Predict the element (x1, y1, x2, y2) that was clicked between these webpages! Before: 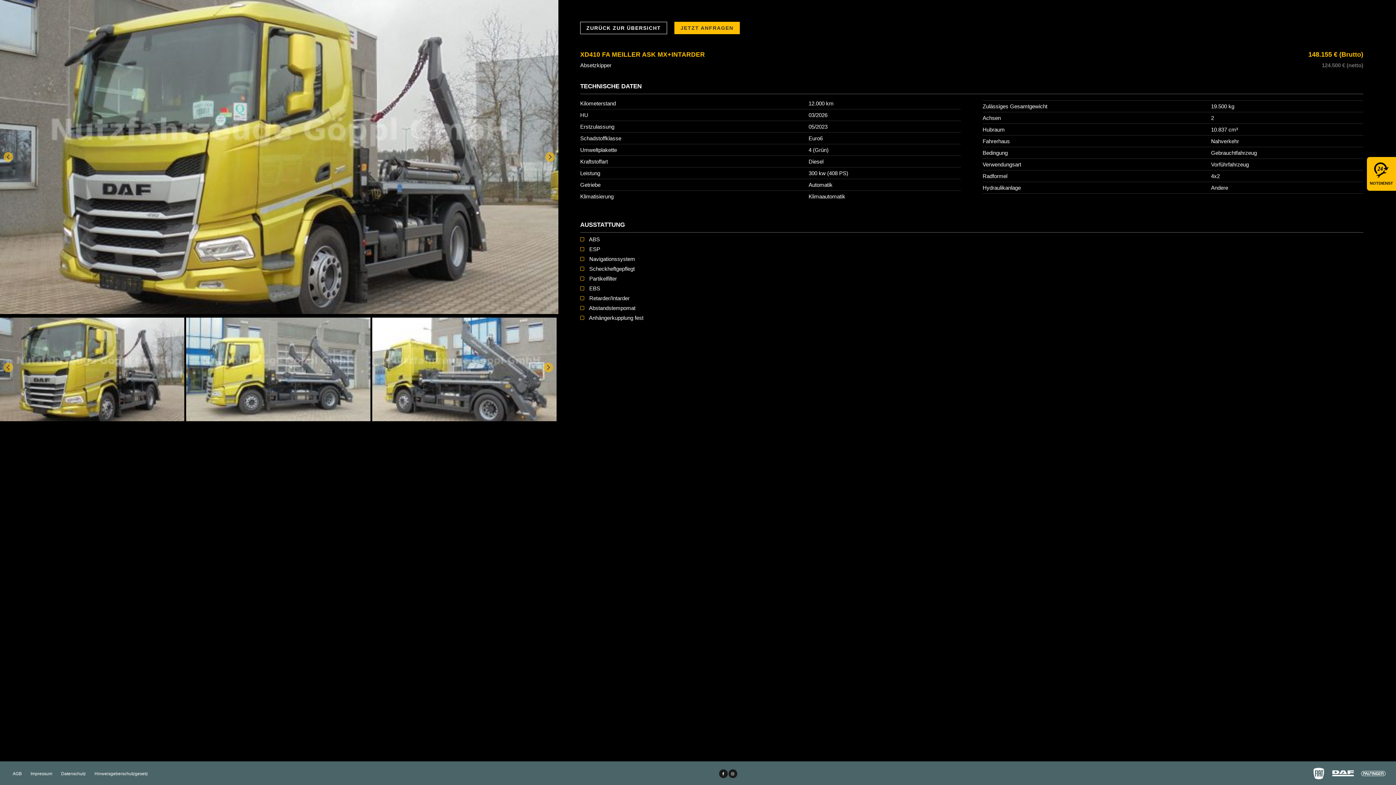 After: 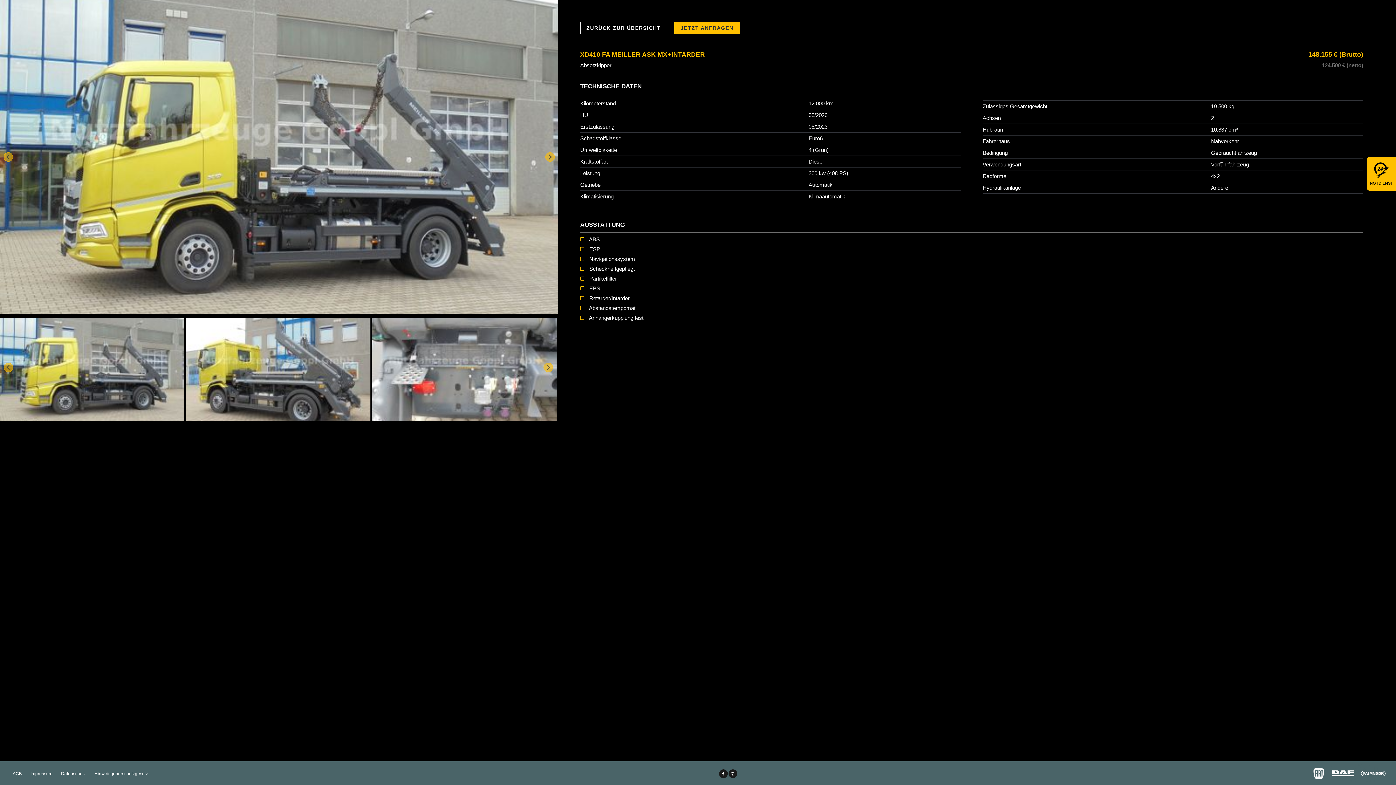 Action: label: Next bbox: (545, 152, 554, 161)